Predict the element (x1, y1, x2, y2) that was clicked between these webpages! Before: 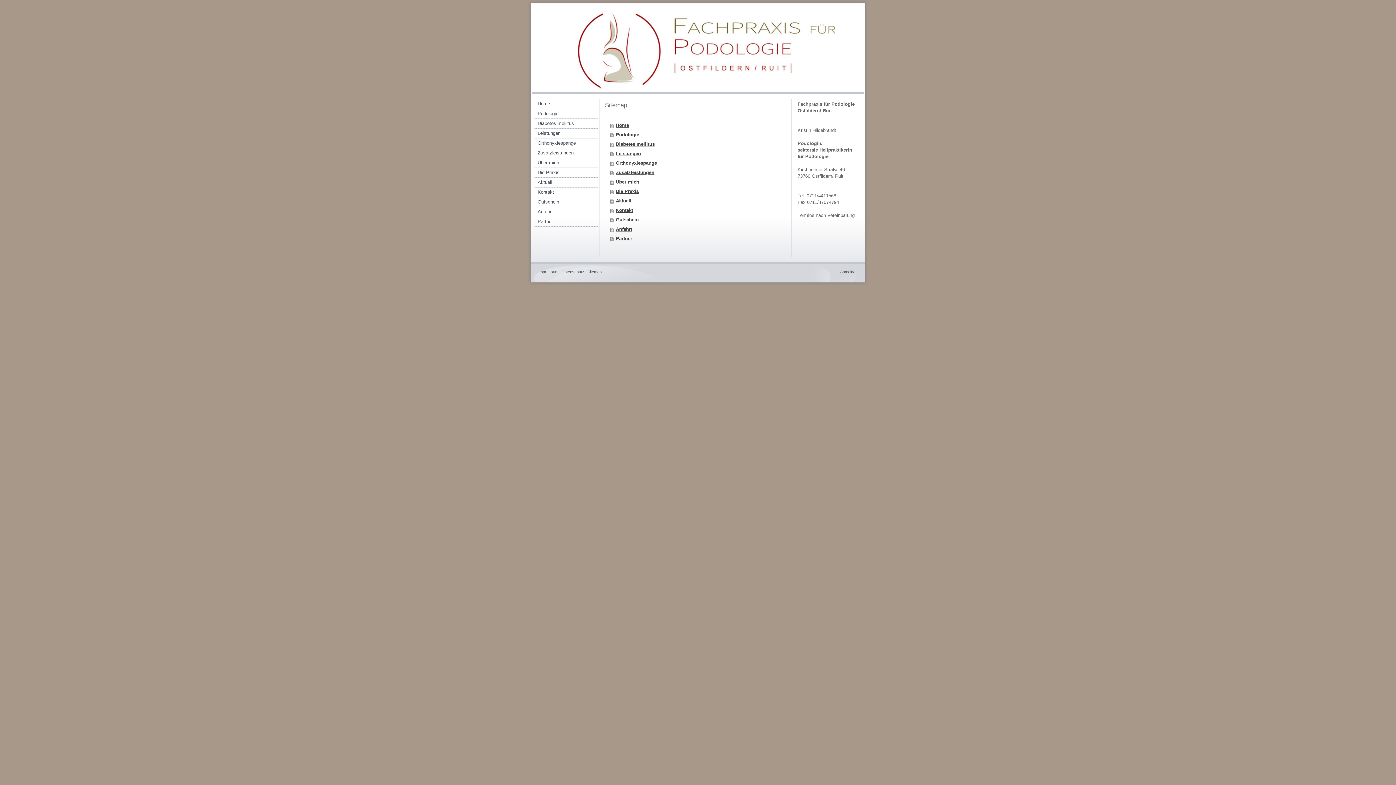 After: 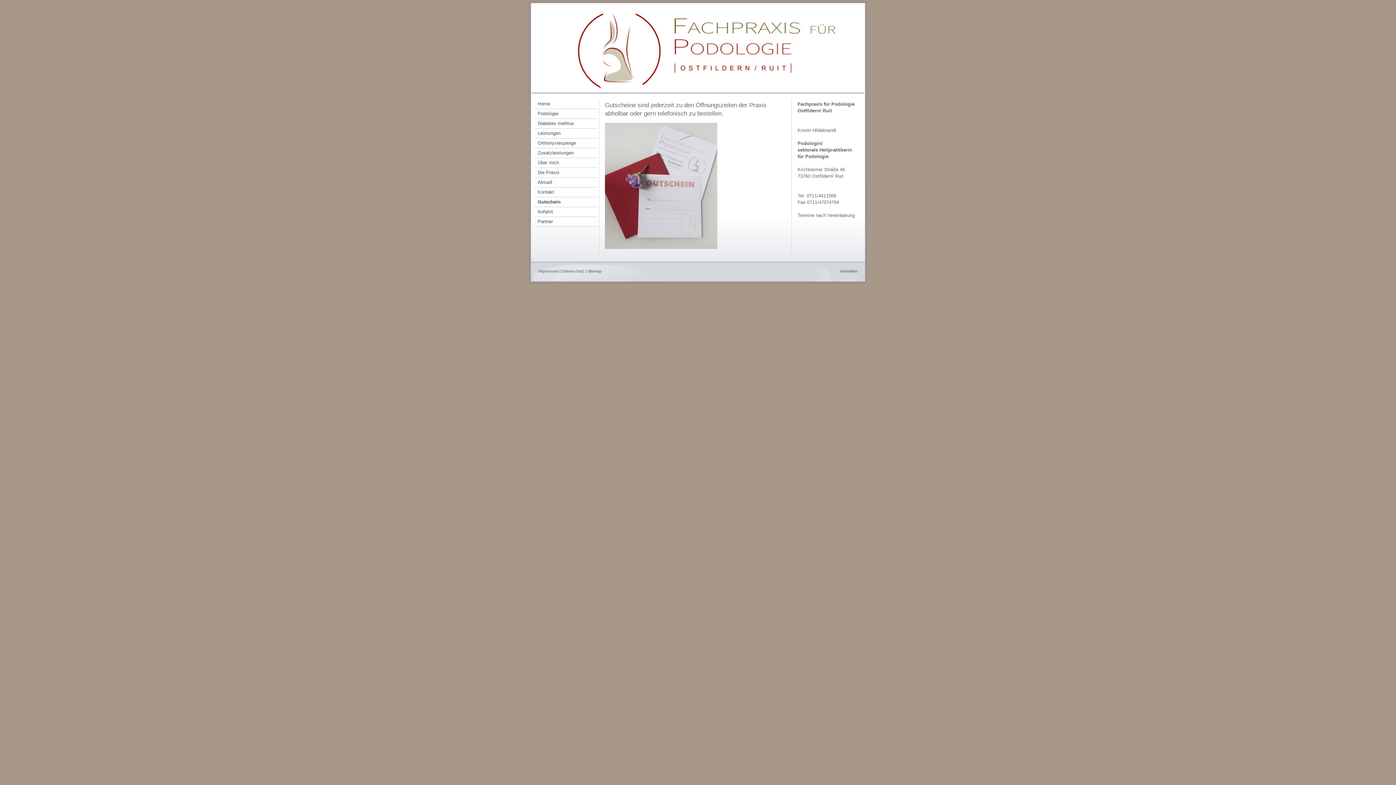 Action: bbox: (534, 197, 597, 207) label: Gutschein